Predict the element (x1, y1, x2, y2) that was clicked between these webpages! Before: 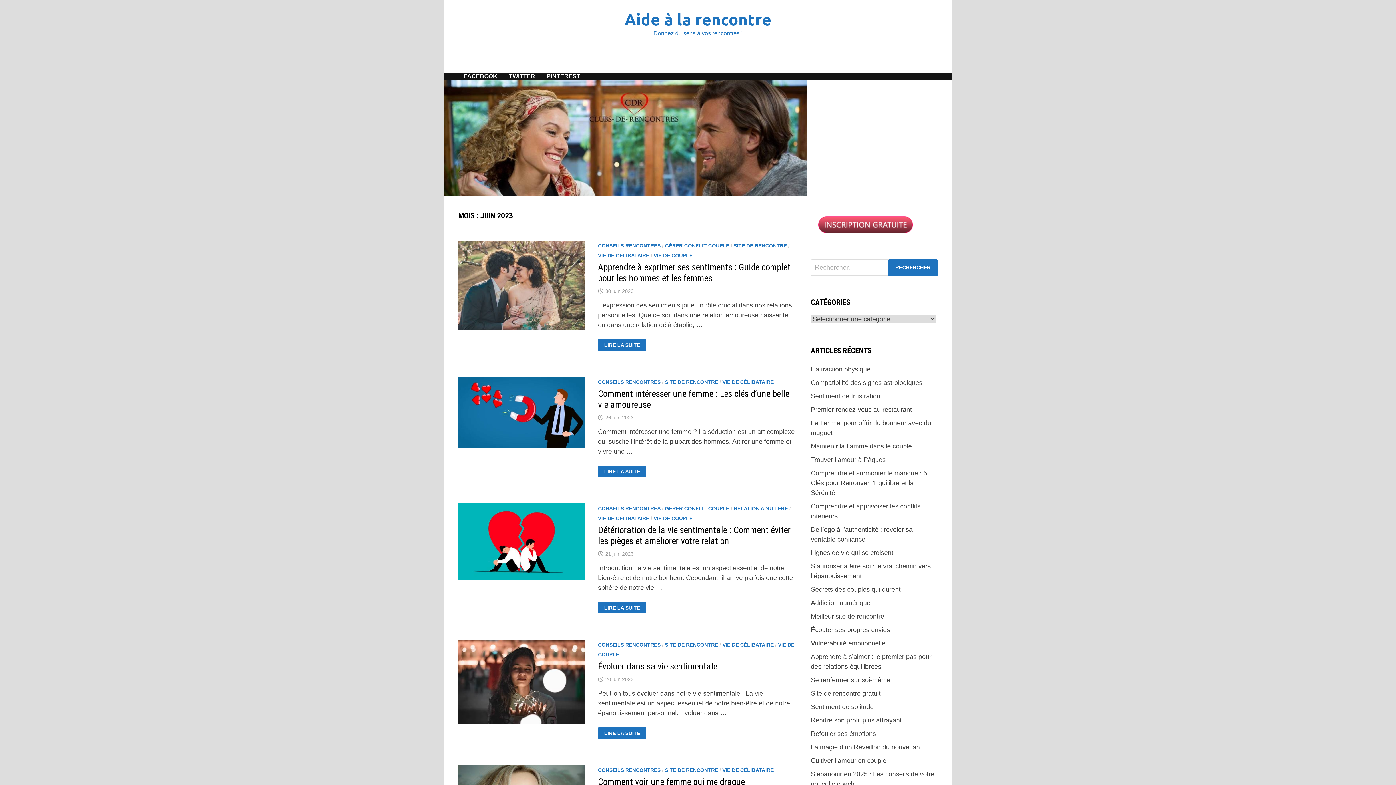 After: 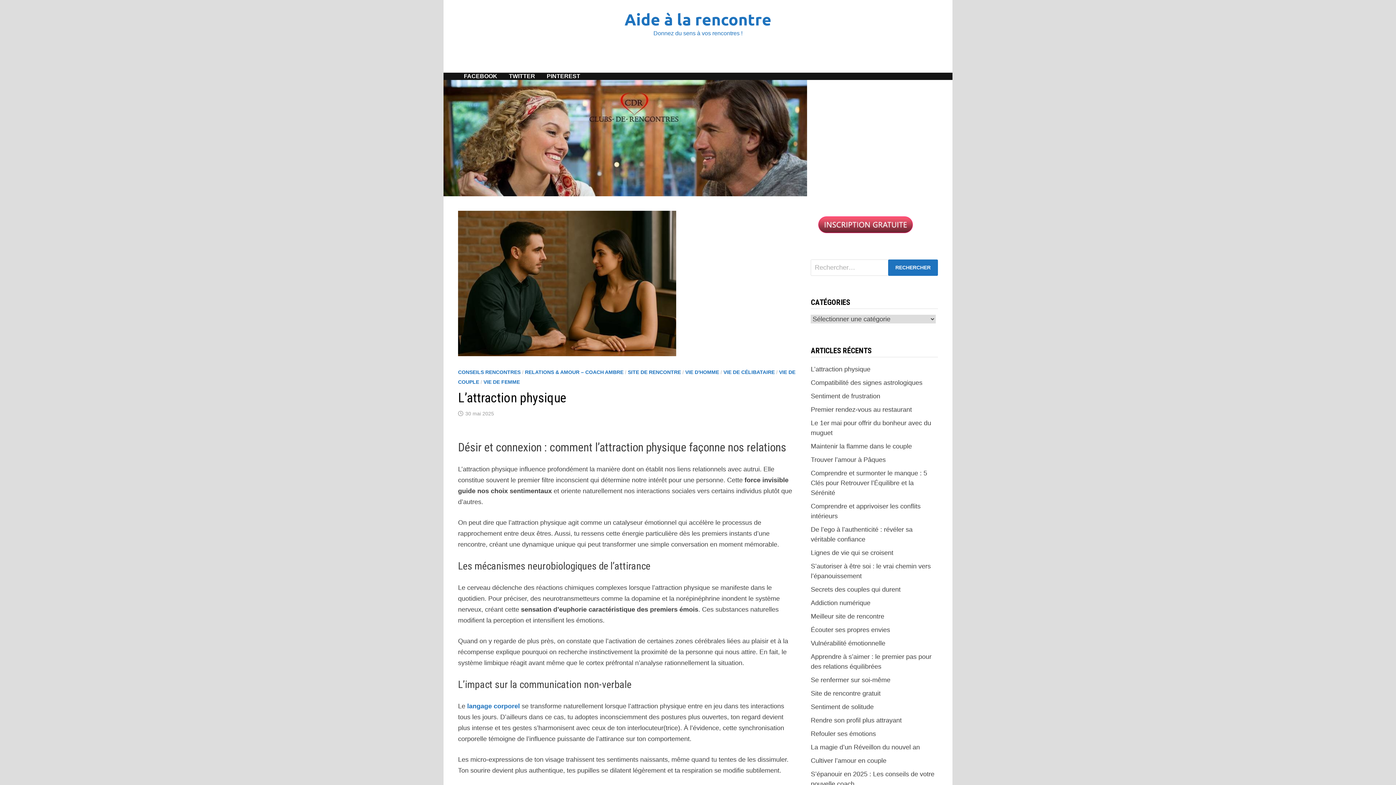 Action: bbox: (811, 365, 870, 372) label: L’attraction physique